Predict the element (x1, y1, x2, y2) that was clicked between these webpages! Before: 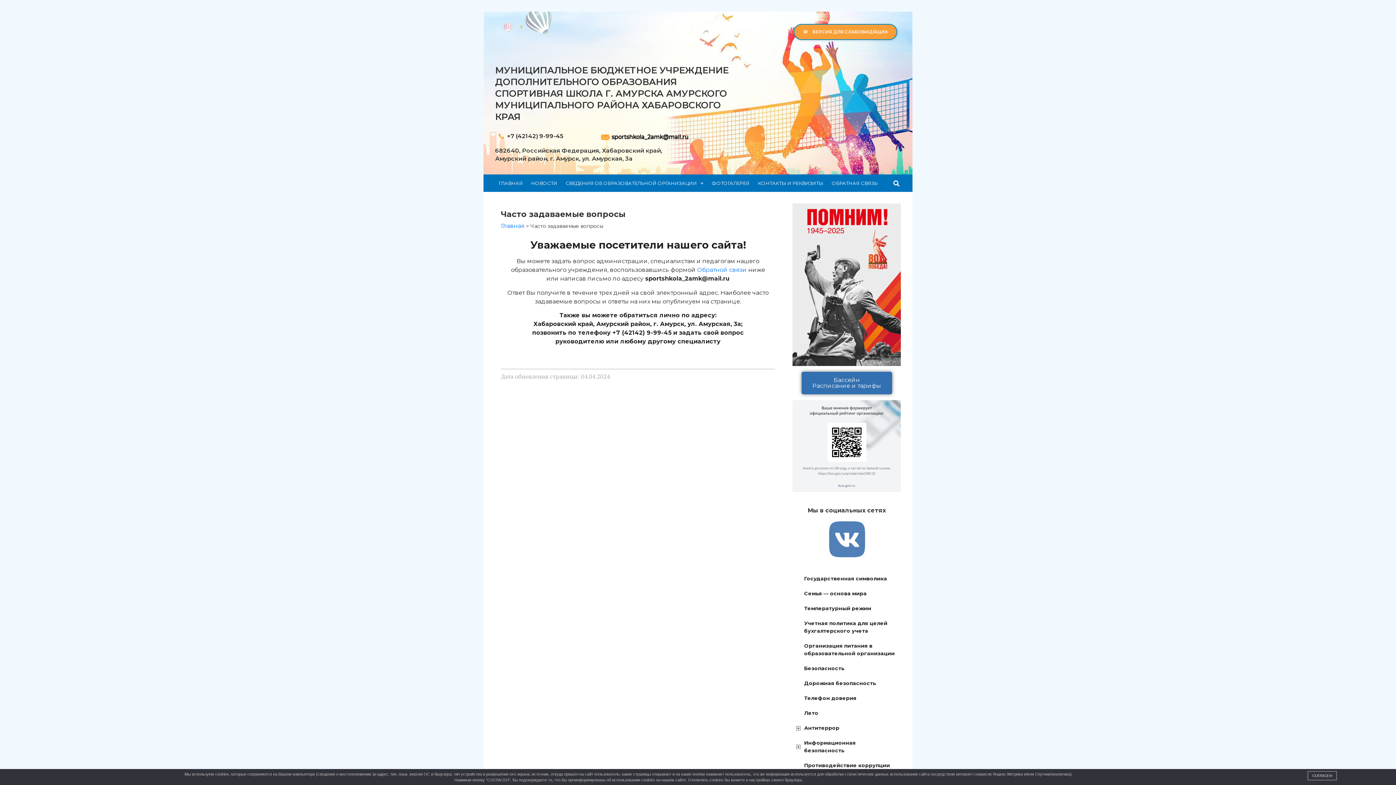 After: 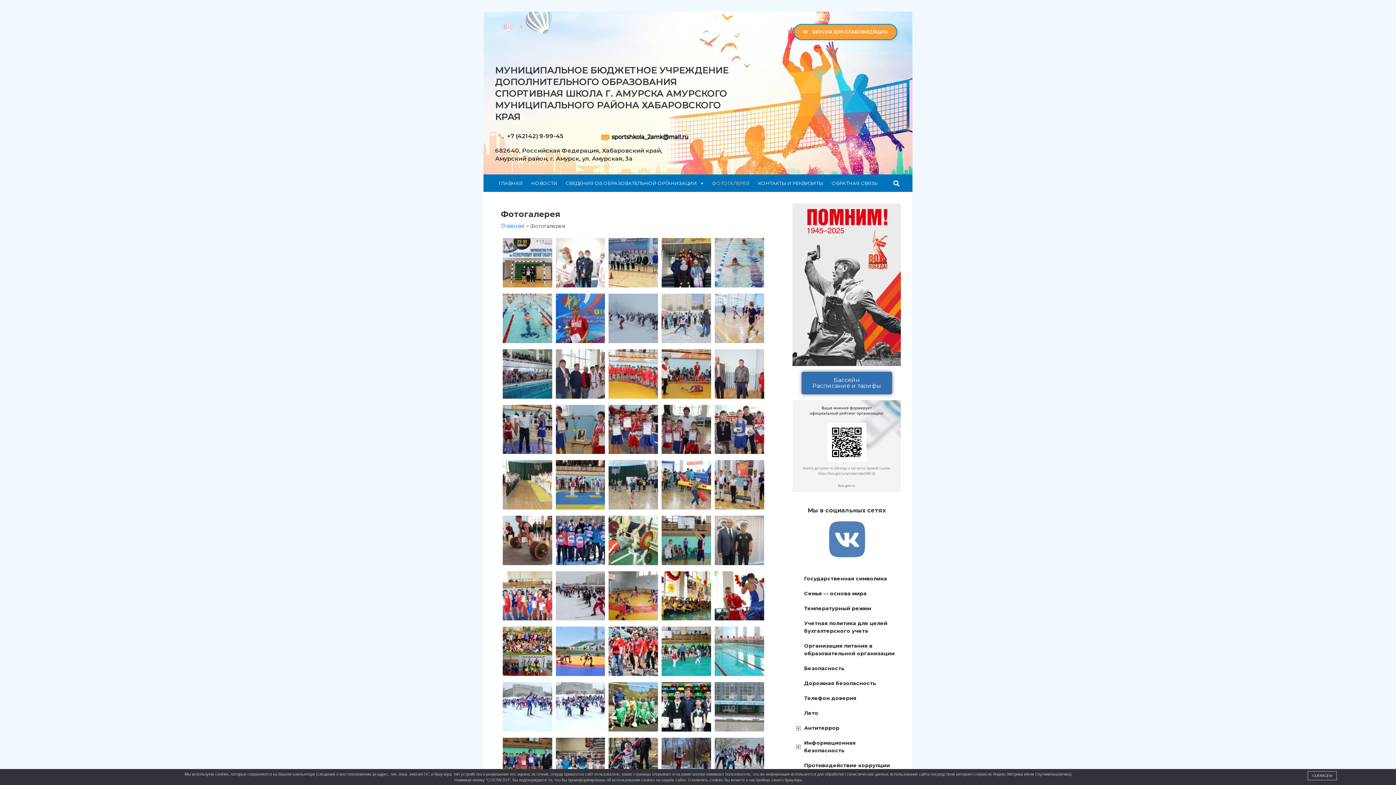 Action: label: ФОТОГАЛЕРЕЯ bbox: (712, 179, 749, 187)